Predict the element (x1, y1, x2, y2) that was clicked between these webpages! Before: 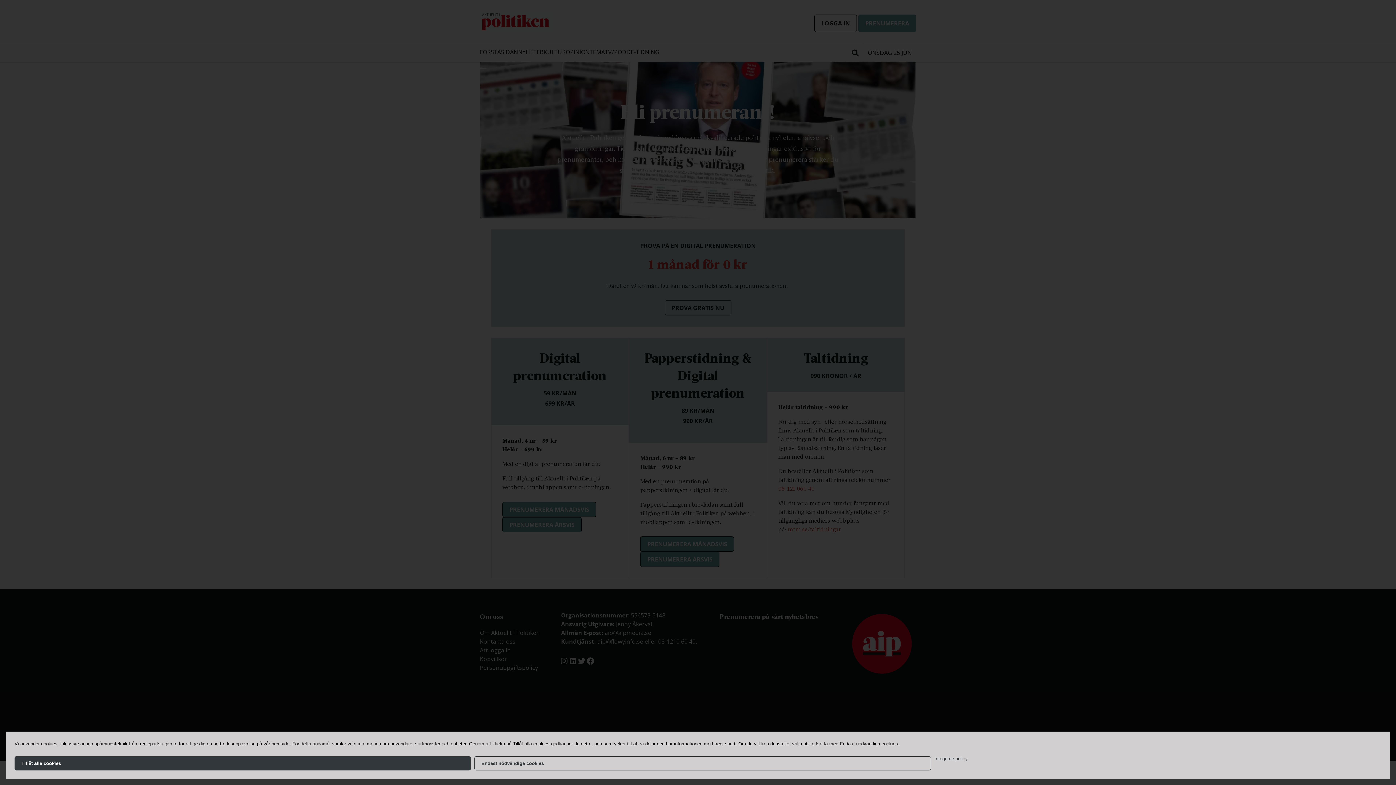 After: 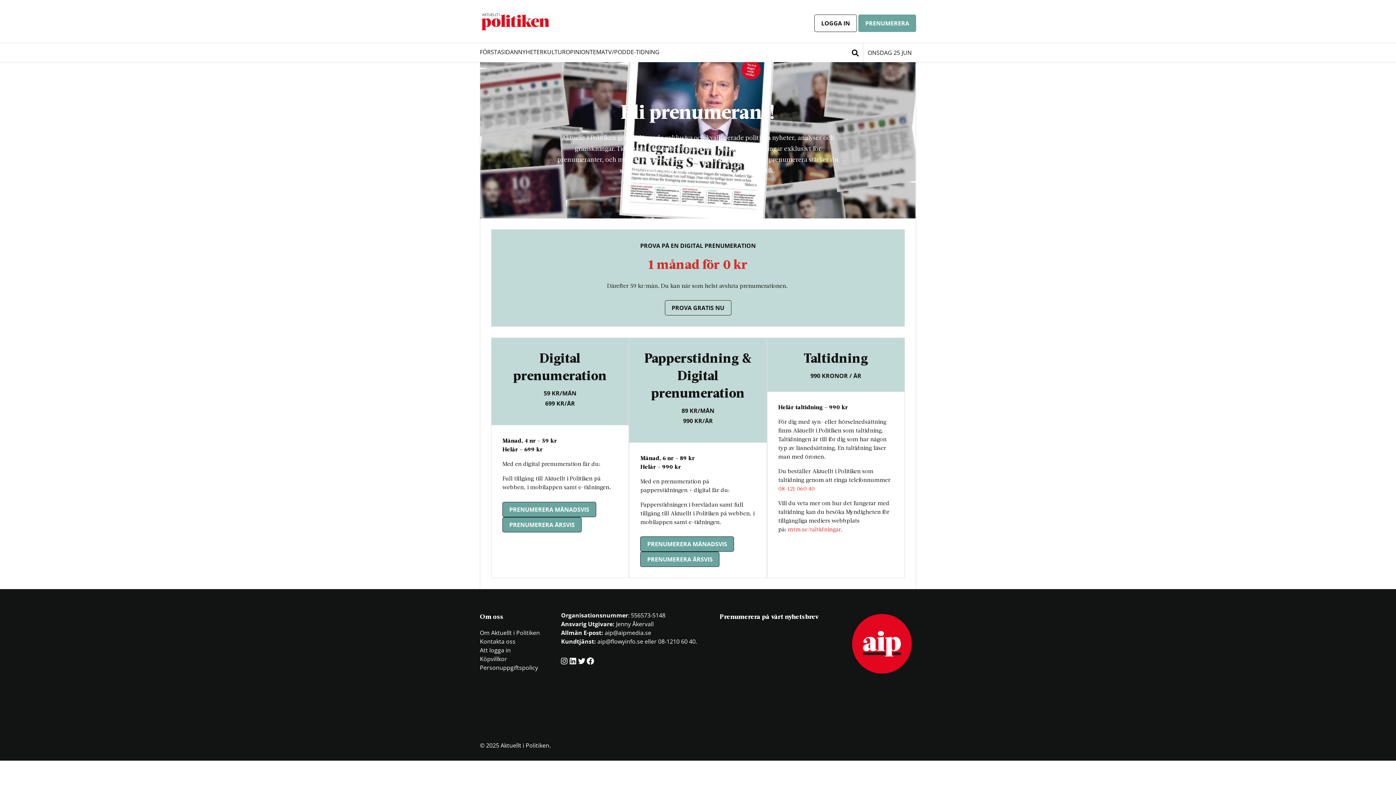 Action: bbox: (14, 756, 471, 770) label: Tillåt alla cookies